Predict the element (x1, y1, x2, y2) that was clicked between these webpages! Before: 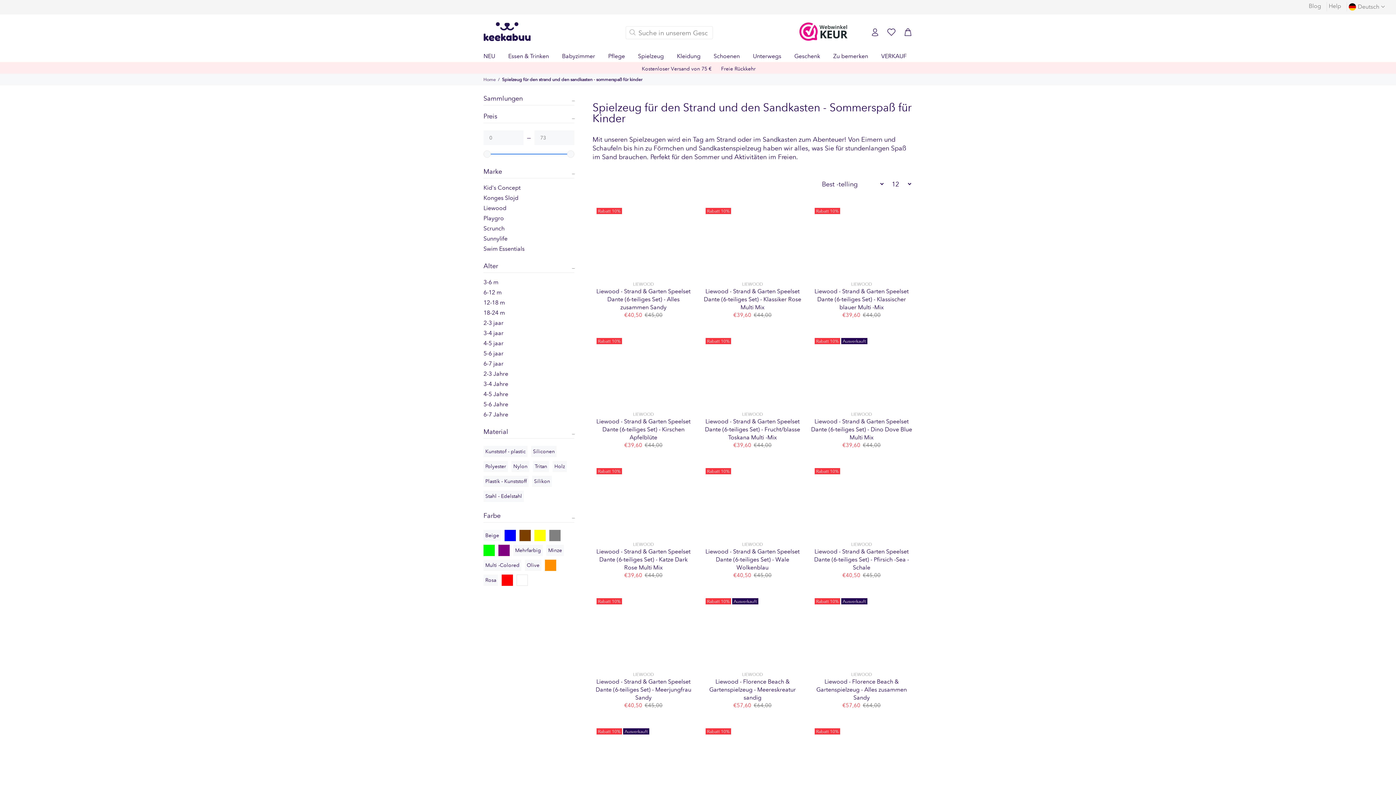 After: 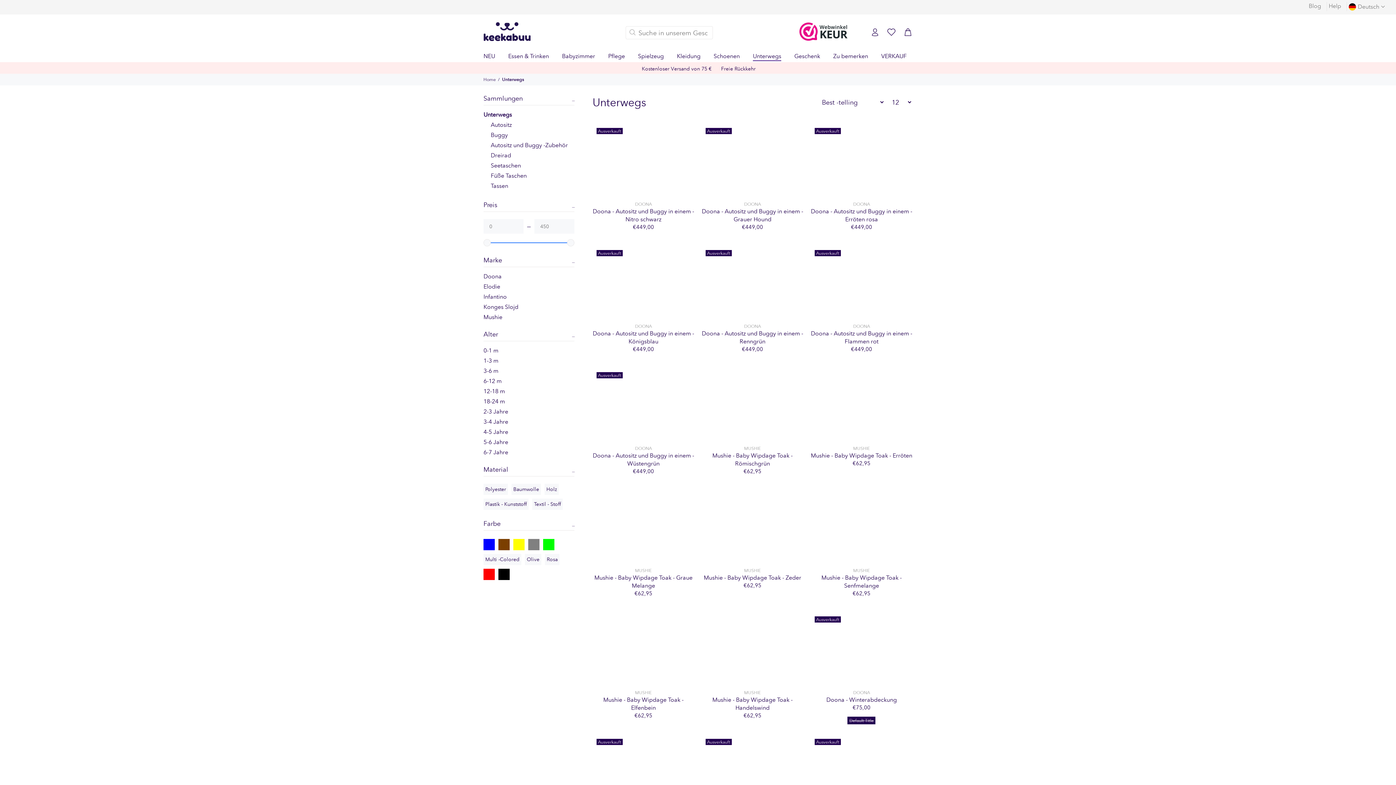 Action: bbox: (746, 50, 788, 62) label: Unterwegs